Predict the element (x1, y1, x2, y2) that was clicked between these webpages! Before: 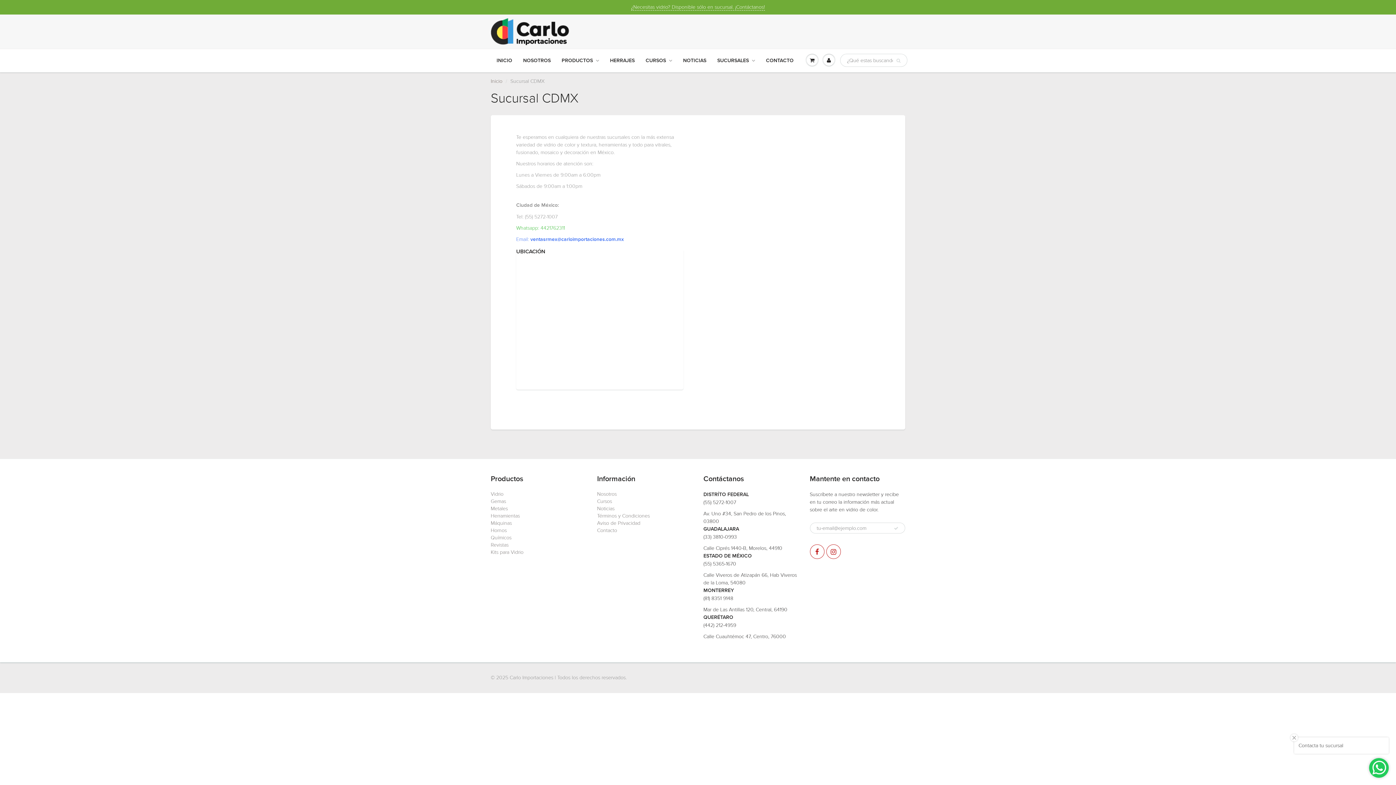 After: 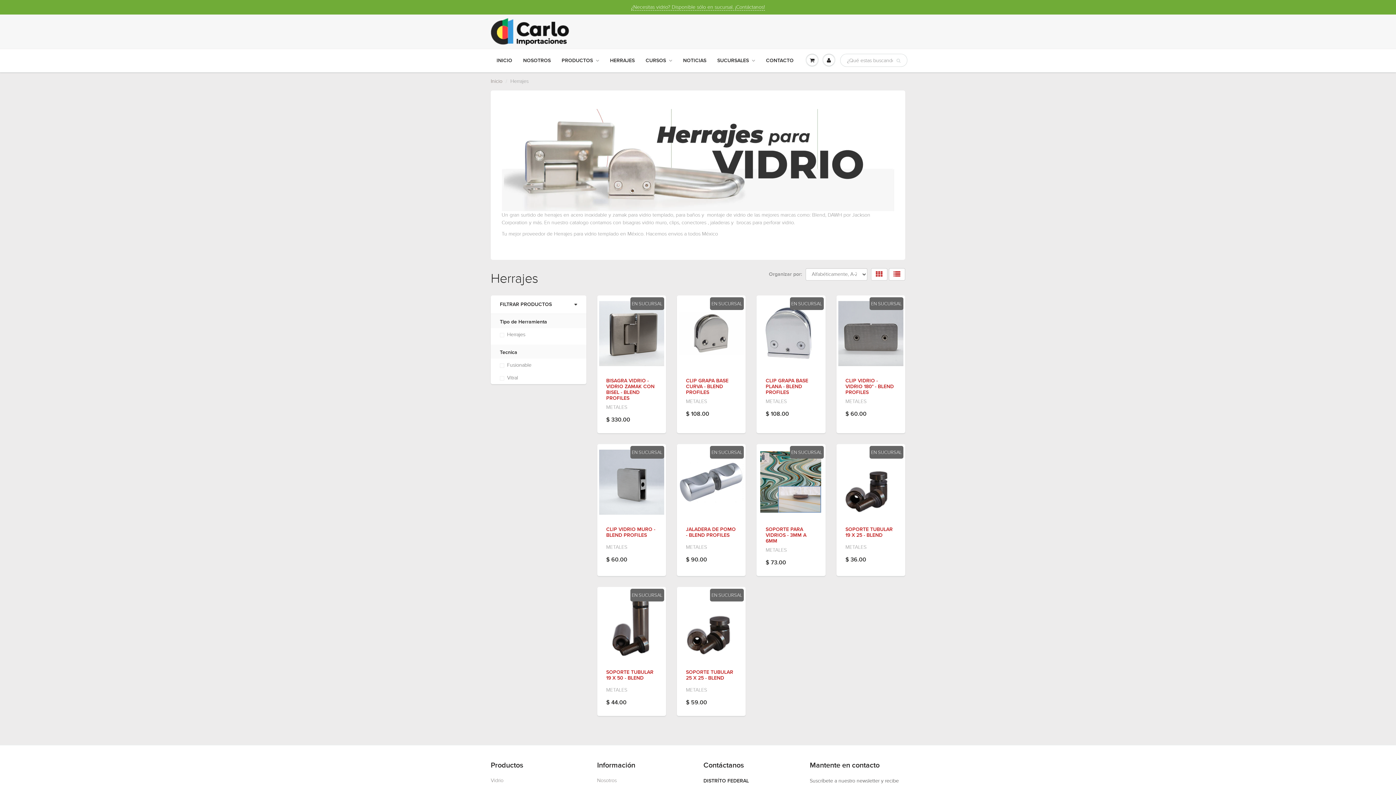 Action: bbox: (604, 49, 640, 72) label: HERRAJES